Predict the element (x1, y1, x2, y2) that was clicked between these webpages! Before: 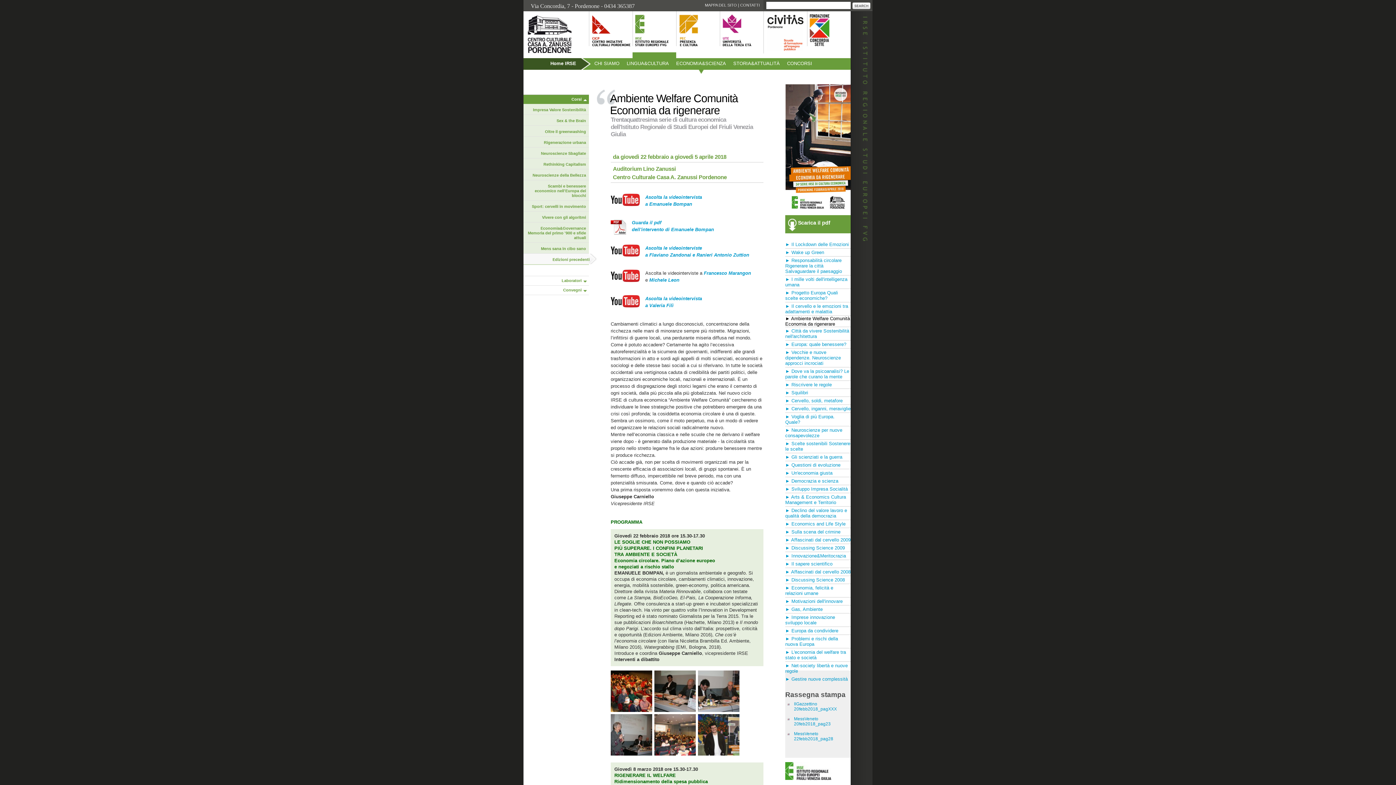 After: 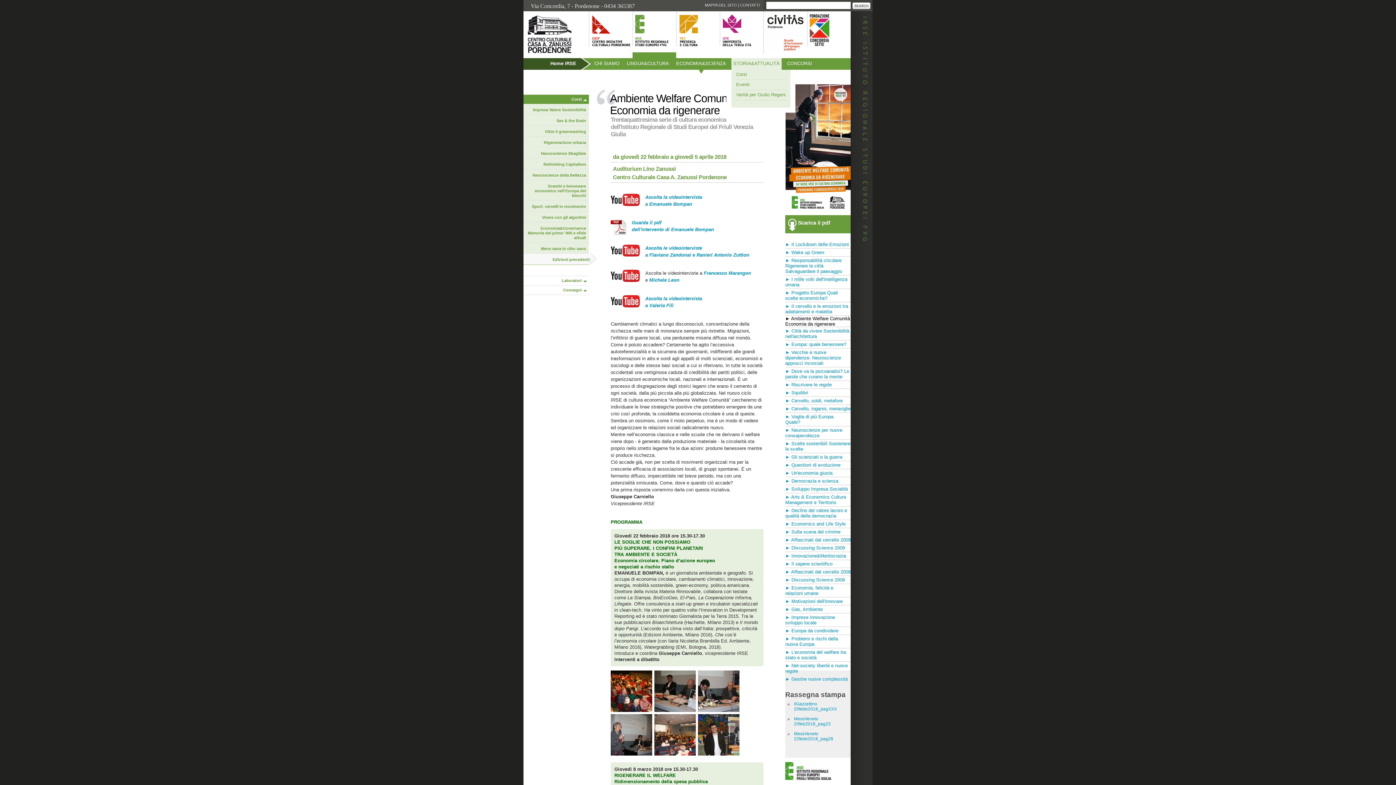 Action: label: STORIA&ATTUALITÀ bbox: (731, 58, 781, 69)